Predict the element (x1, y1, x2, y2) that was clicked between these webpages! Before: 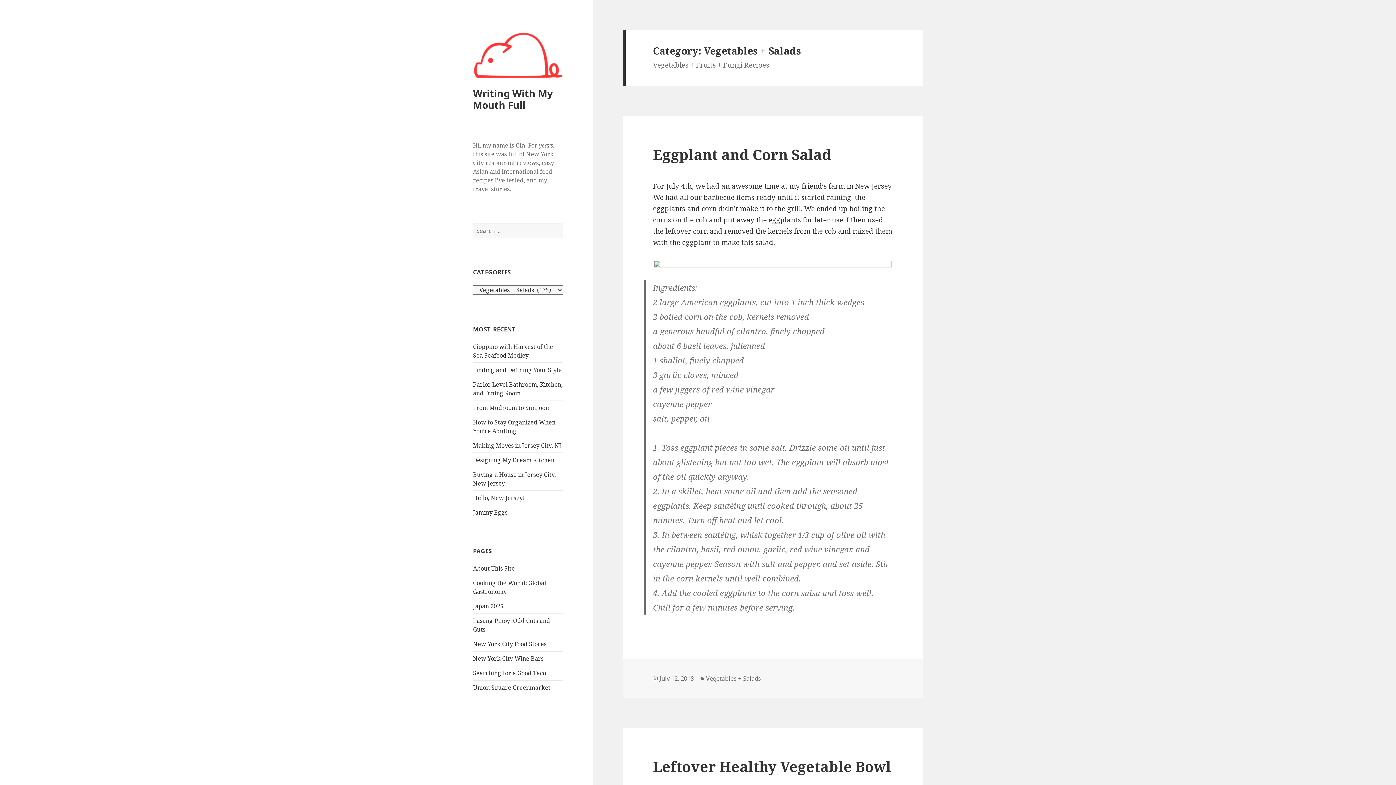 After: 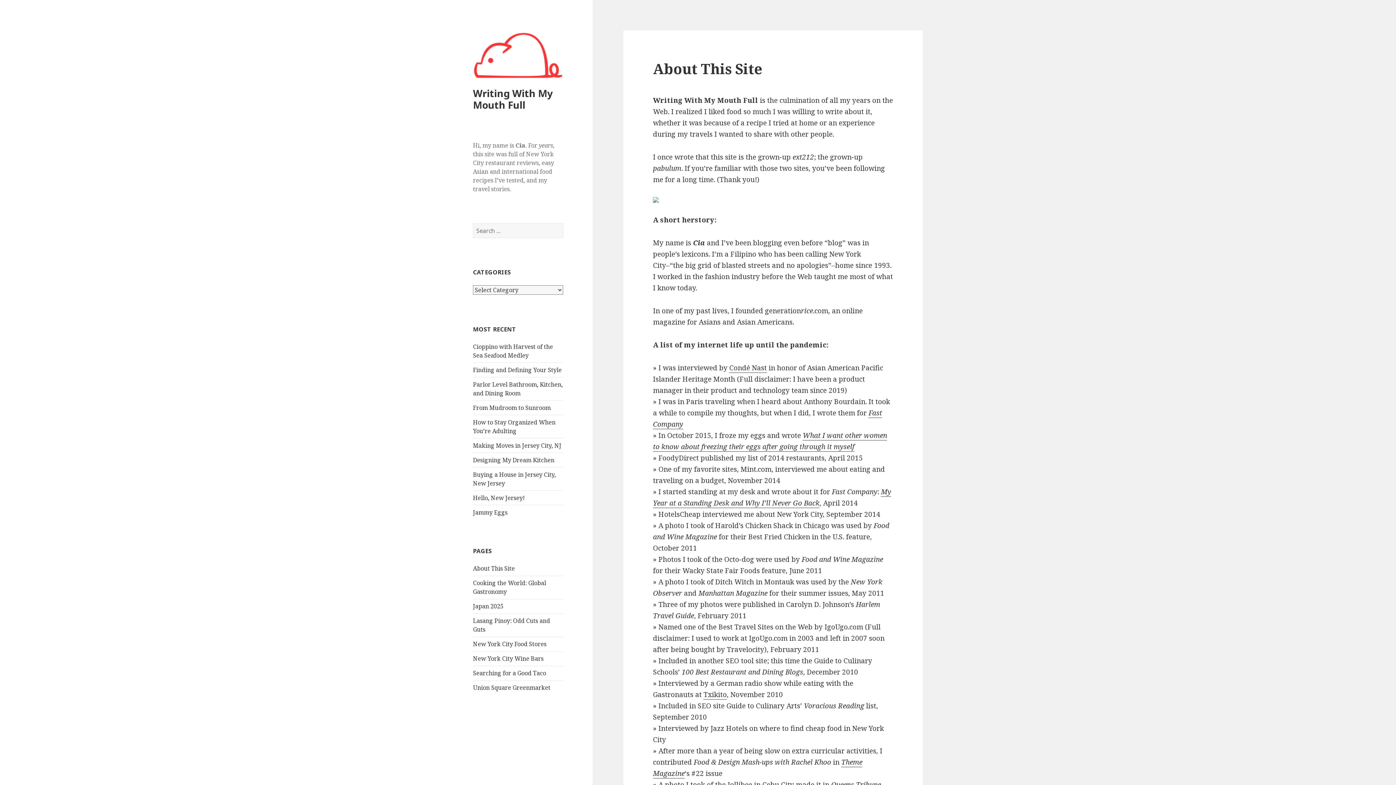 Action: bbox: (473, 564, 514, 572) label: About This Site